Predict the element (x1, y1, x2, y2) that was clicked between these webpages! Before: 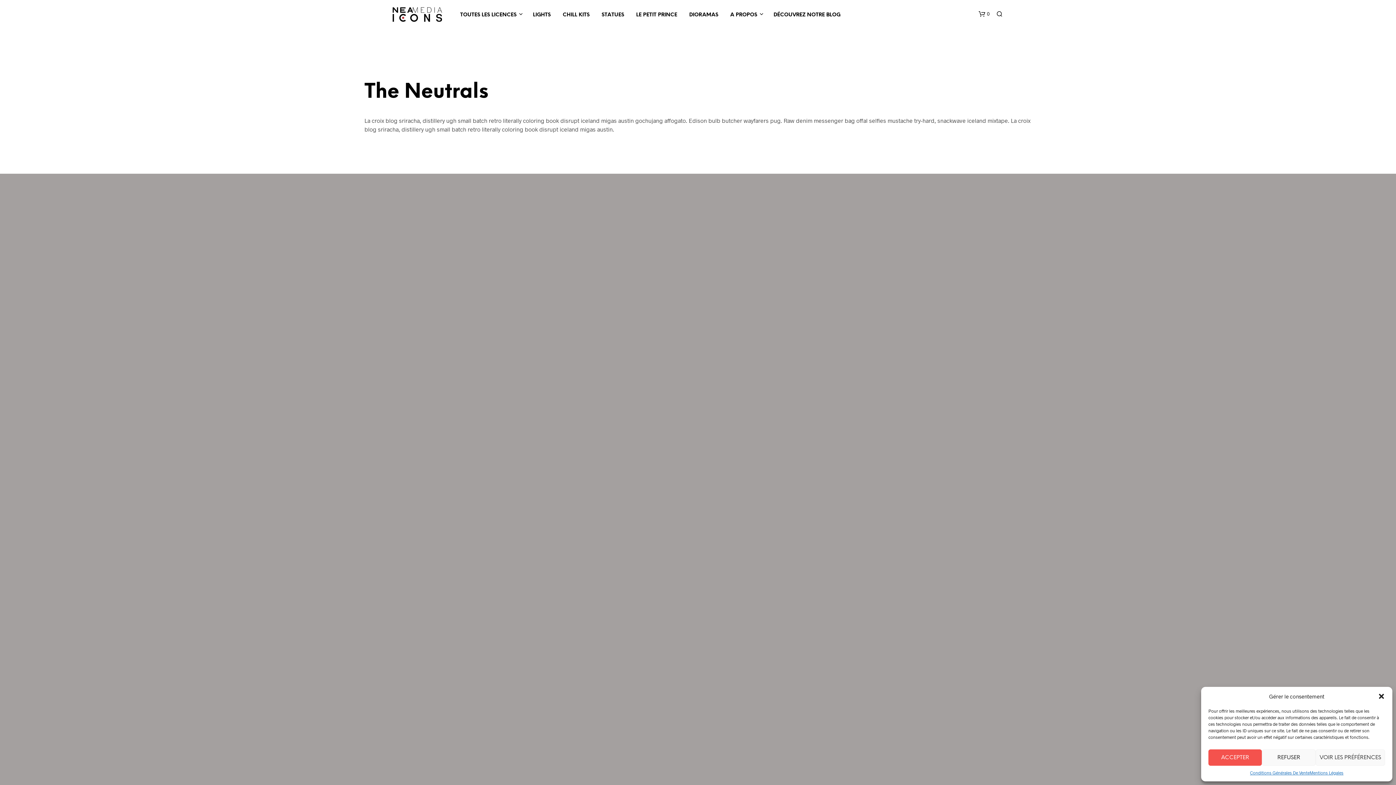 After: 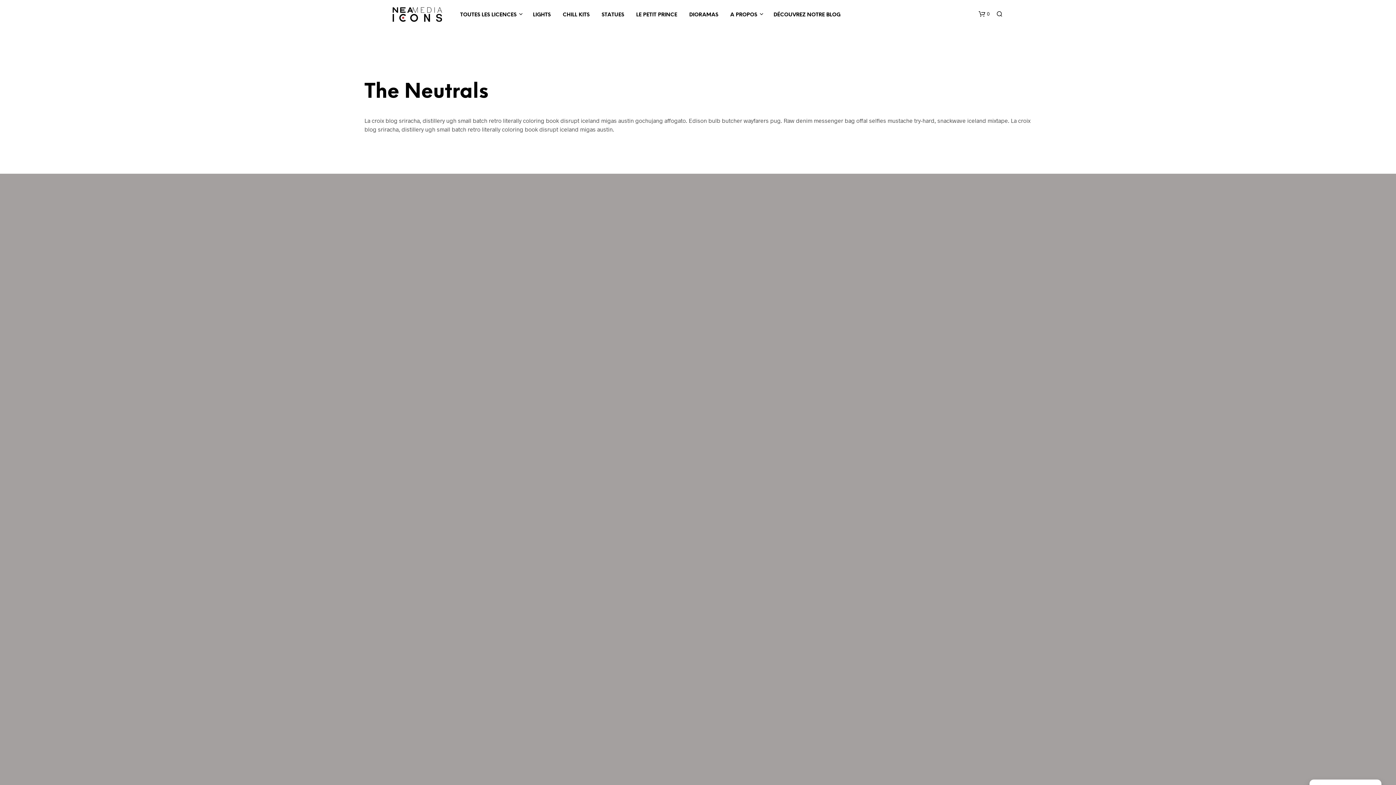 Action: label: ACCEPTER bbox: (1208, 749, 1262, 766)